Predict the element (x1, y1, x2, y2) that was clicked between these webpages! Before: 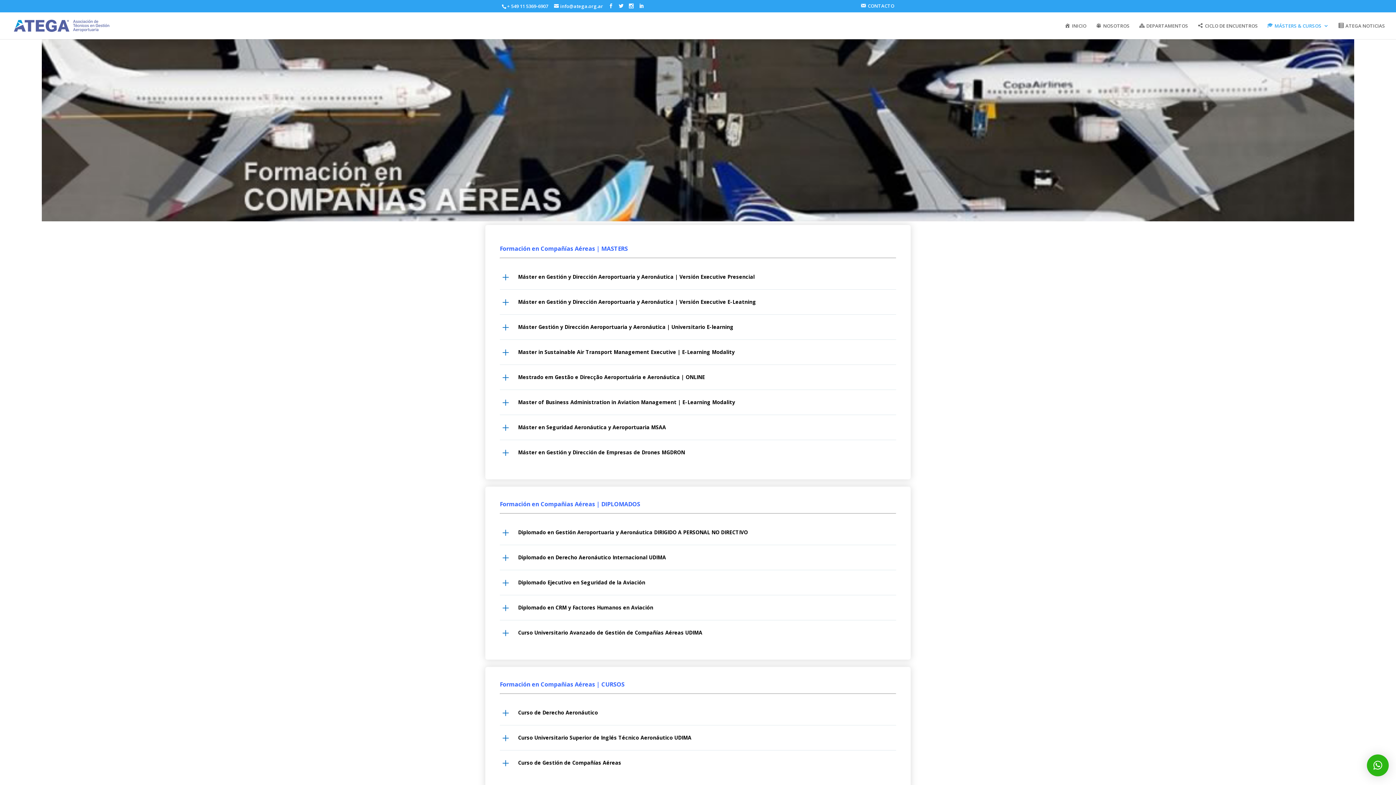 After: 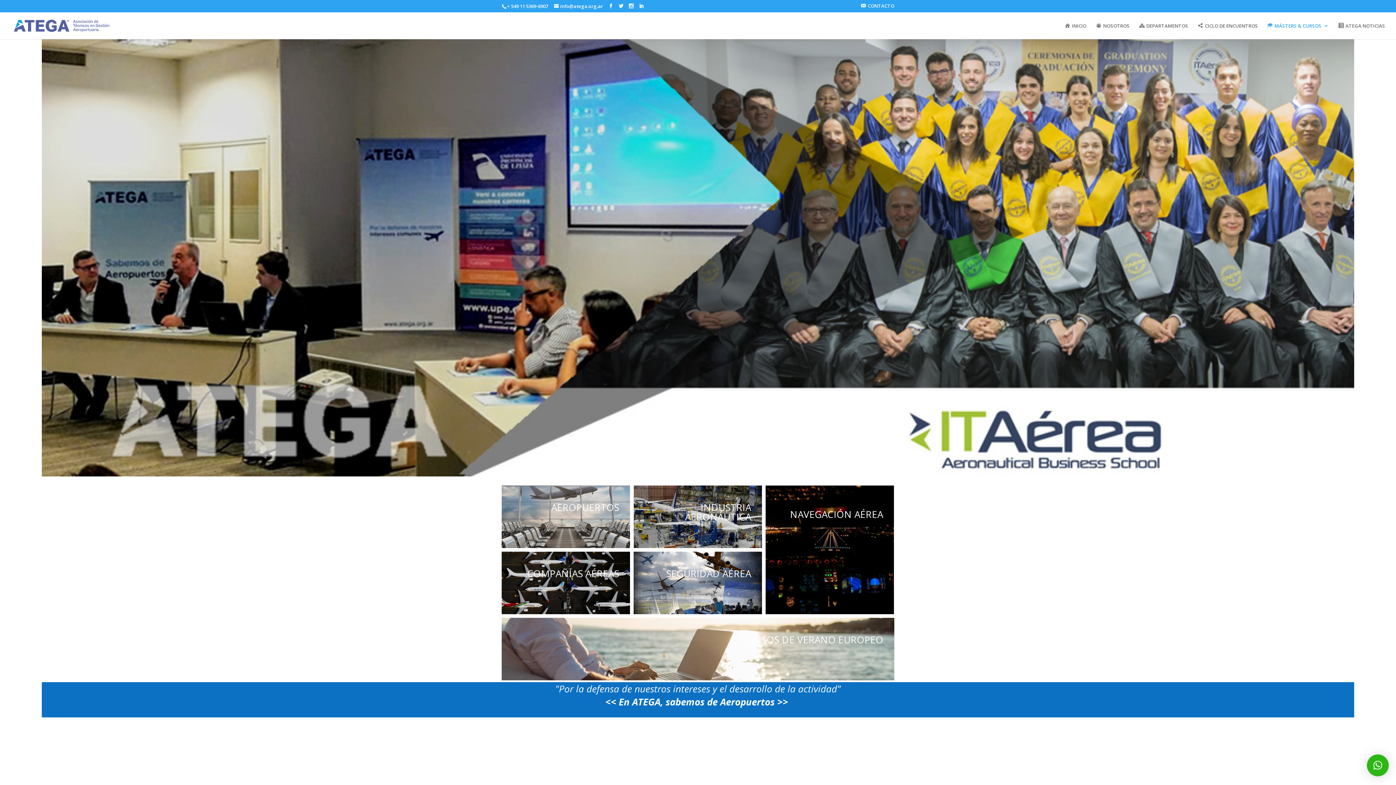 Action: label: MÁSTERS & CURSOS bbox: (1267, 23, 1329, 39)